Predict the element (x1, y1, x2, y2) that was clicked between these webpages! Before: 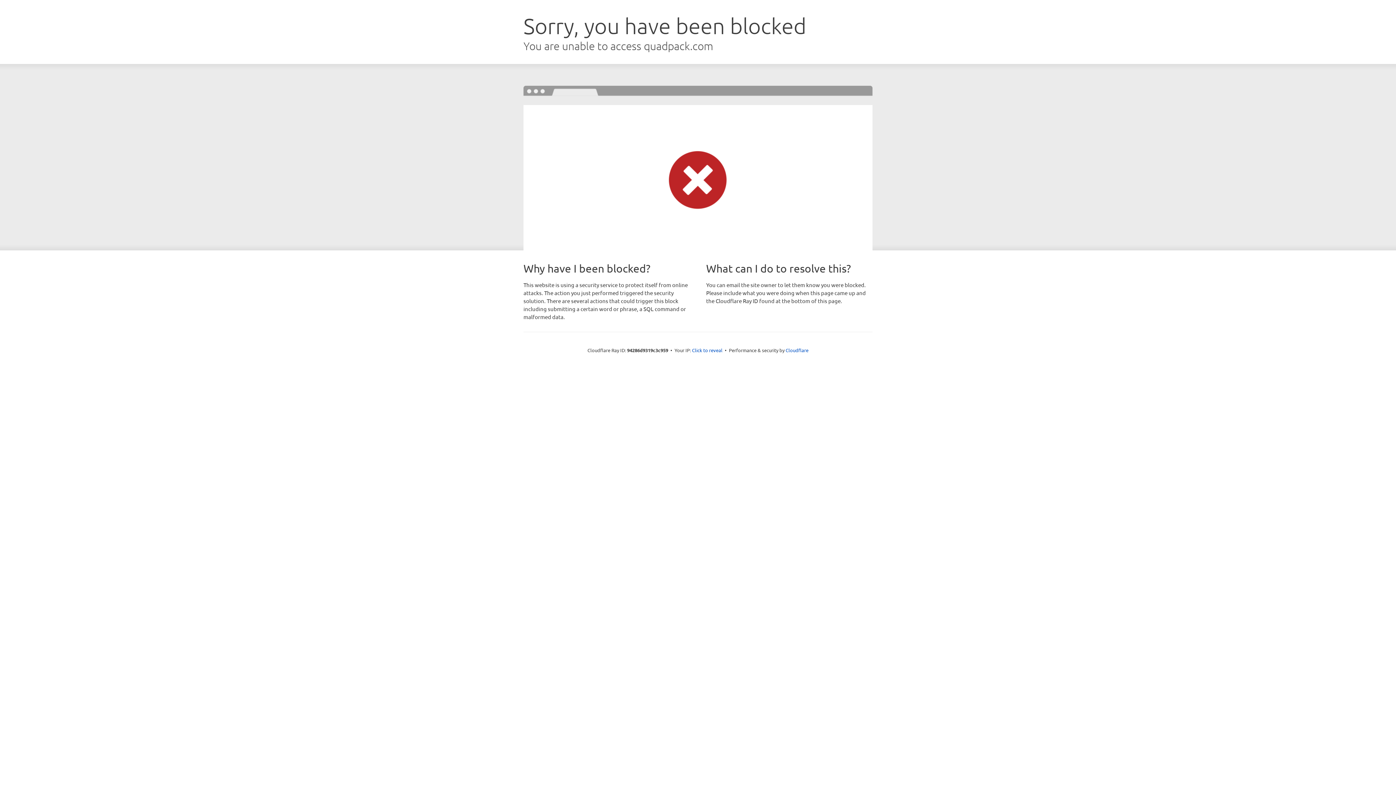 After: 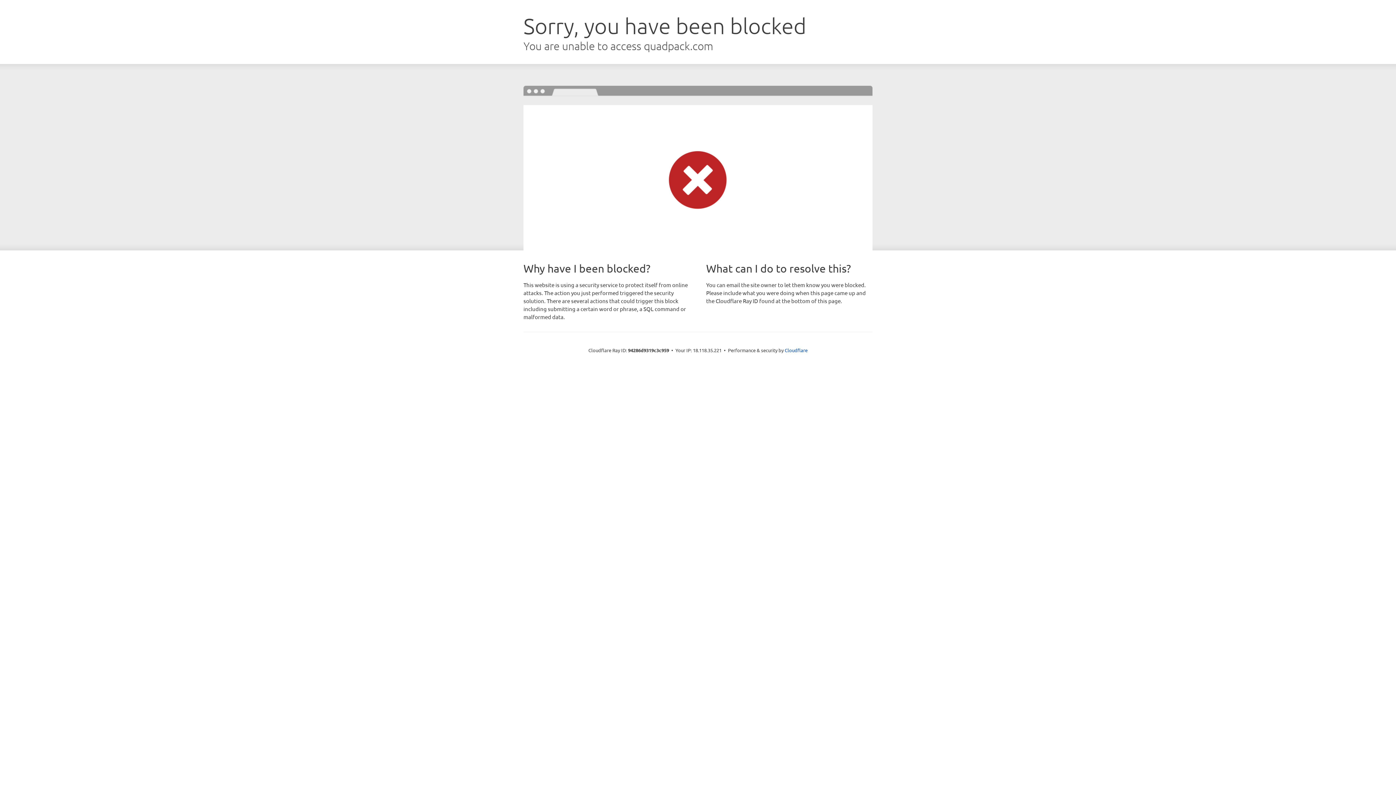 Action: label: Click to reveal bbox: (692, 346, 722, 353)